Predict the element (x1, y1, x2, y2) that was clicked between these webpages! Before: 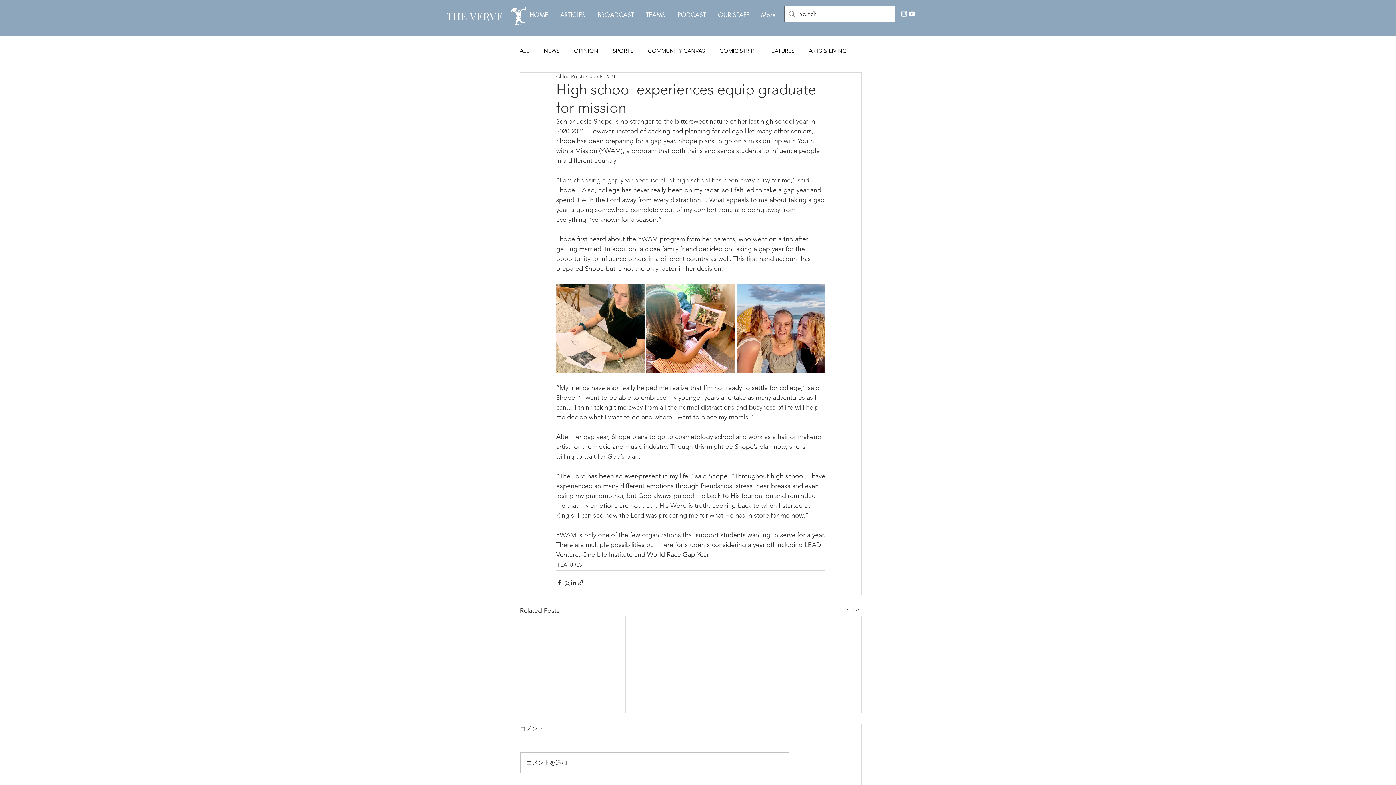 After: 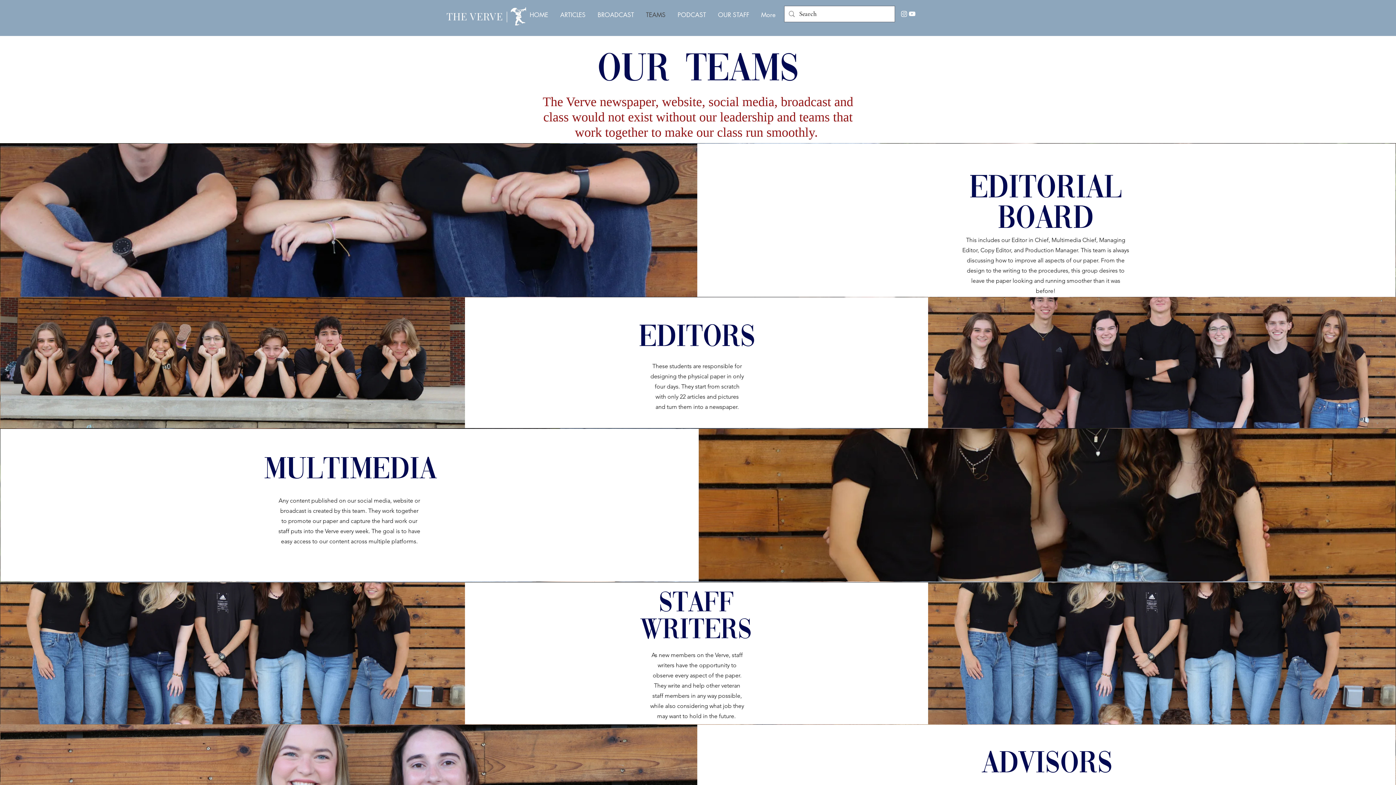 Action: bbox: (640, 5, 671, 24) label: TEAMS